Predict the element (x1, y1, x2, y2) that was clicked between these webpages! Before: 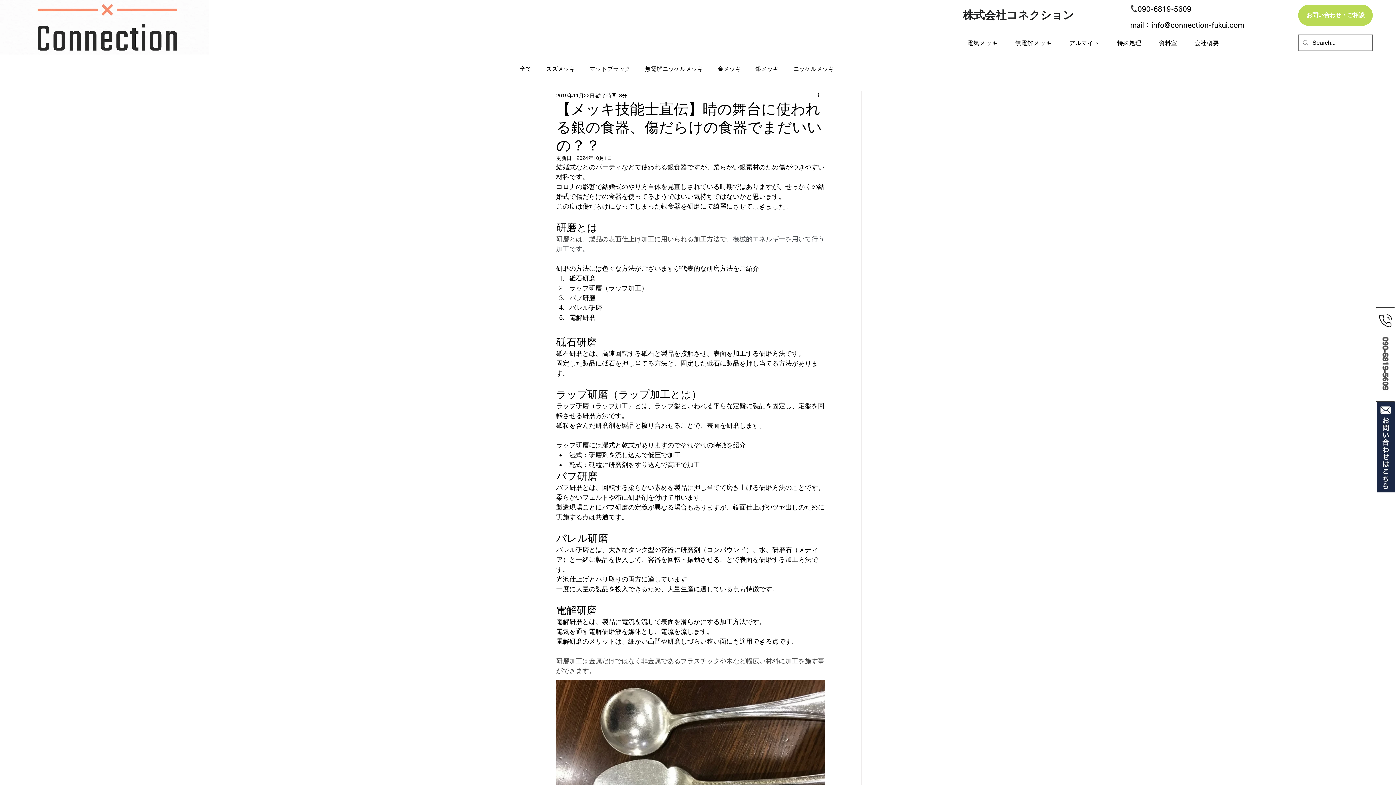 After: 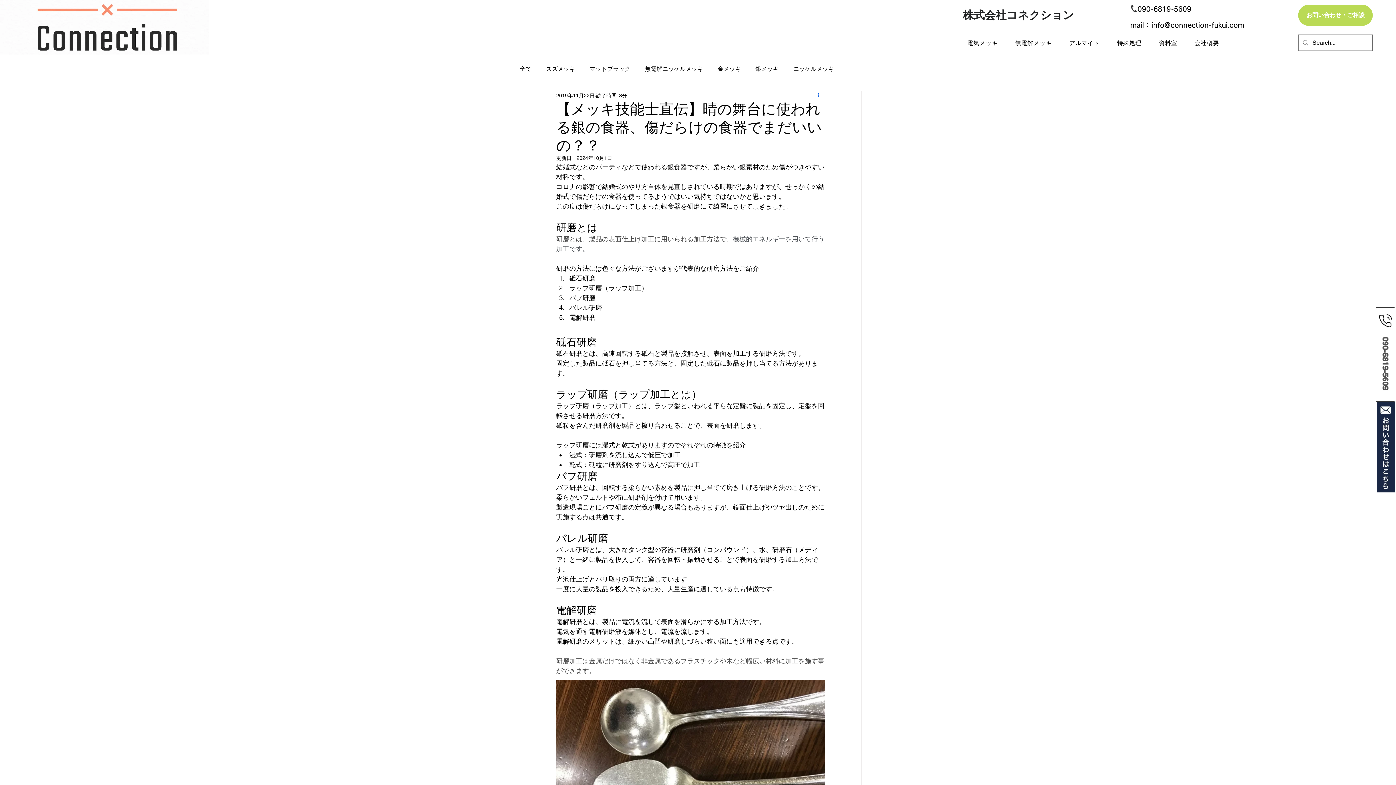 Action: label: その他のアクション bbox: (816, 91, 825, 100)